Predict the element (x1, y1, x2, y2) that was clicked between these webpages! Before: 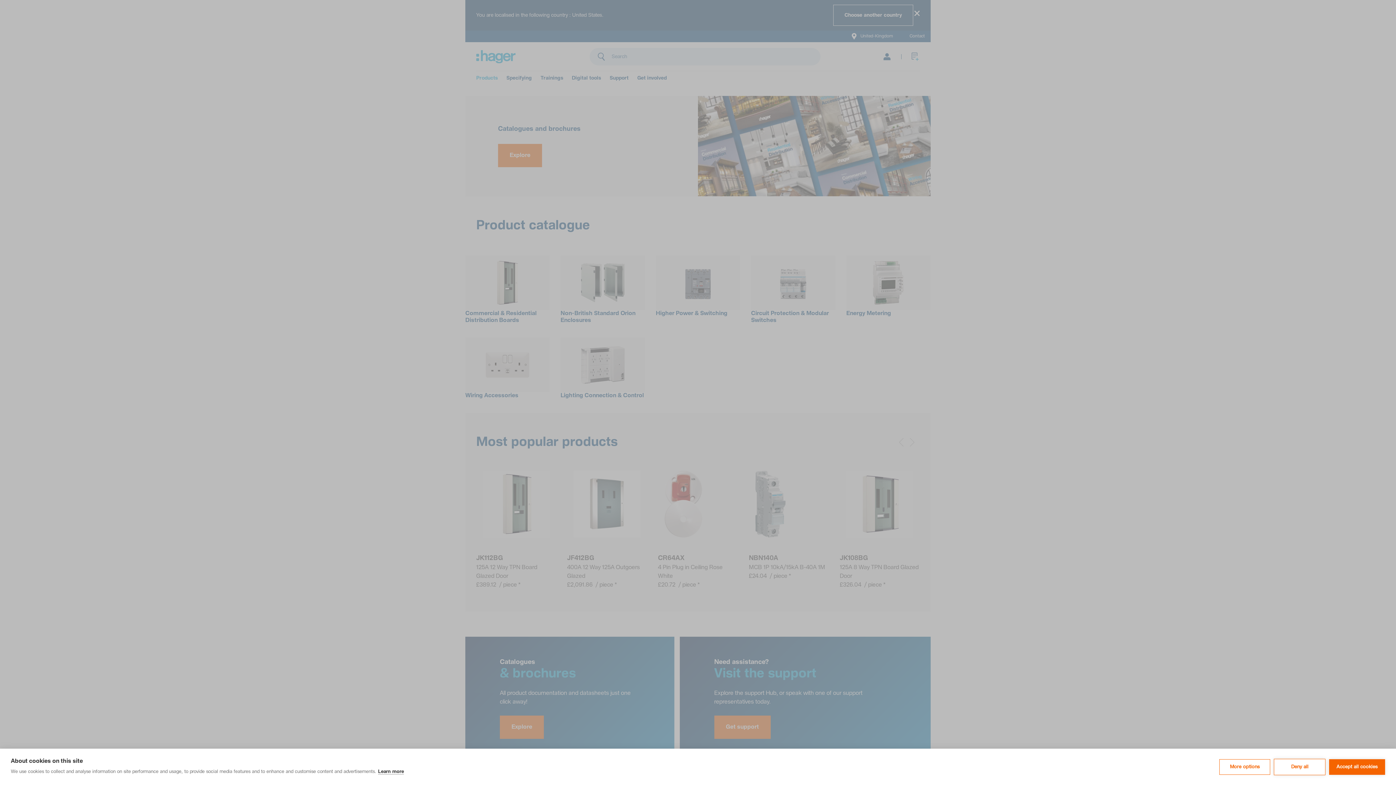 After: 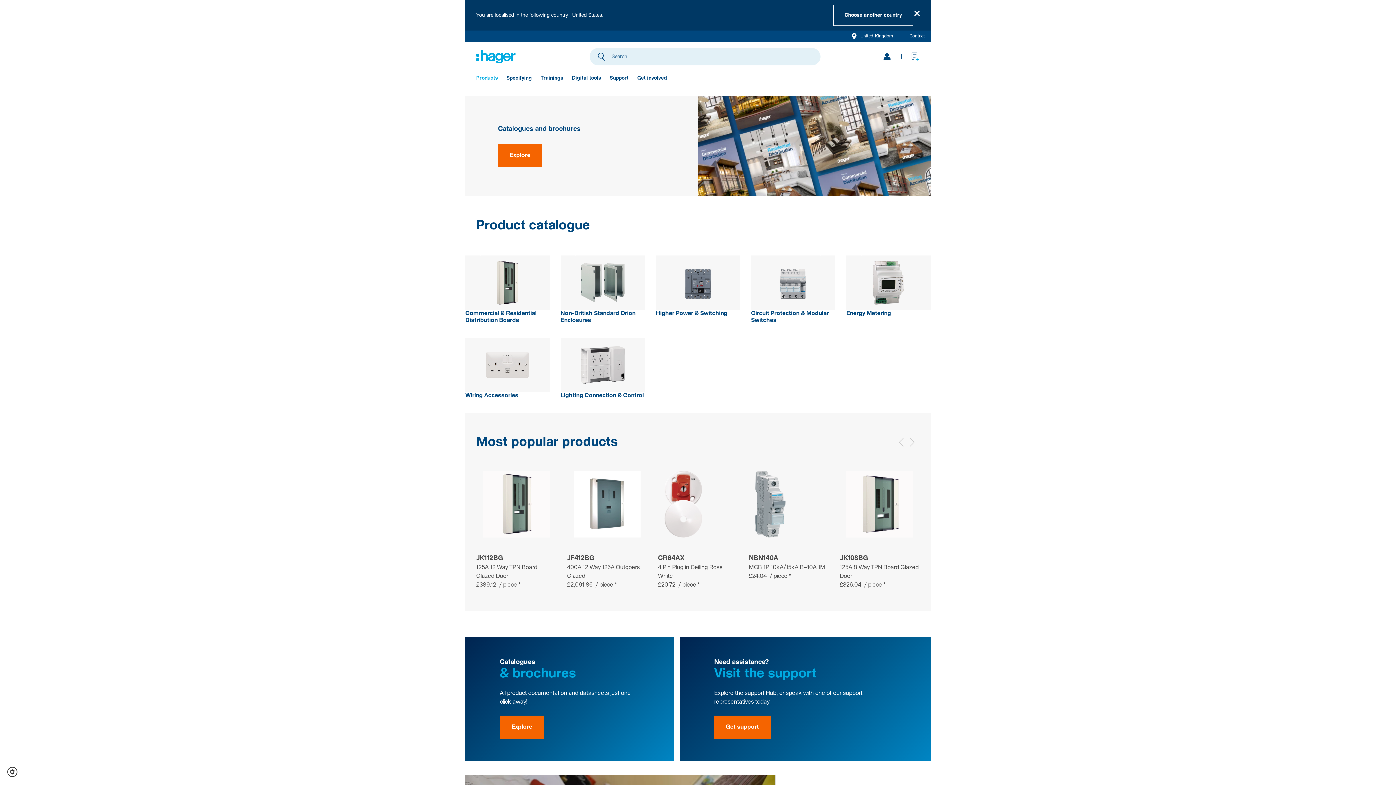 Action: label: Deny all bbox: (1274, 759, 1325, 775)